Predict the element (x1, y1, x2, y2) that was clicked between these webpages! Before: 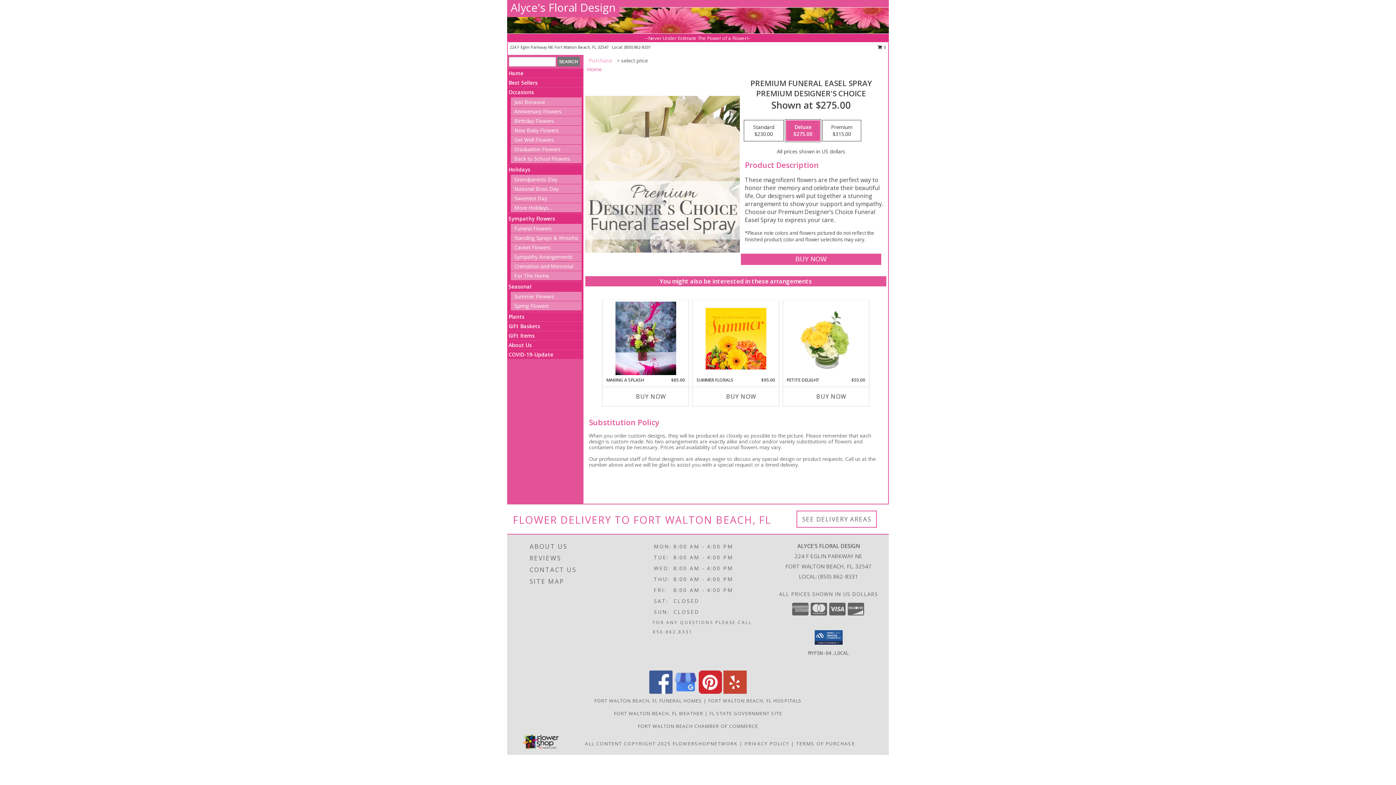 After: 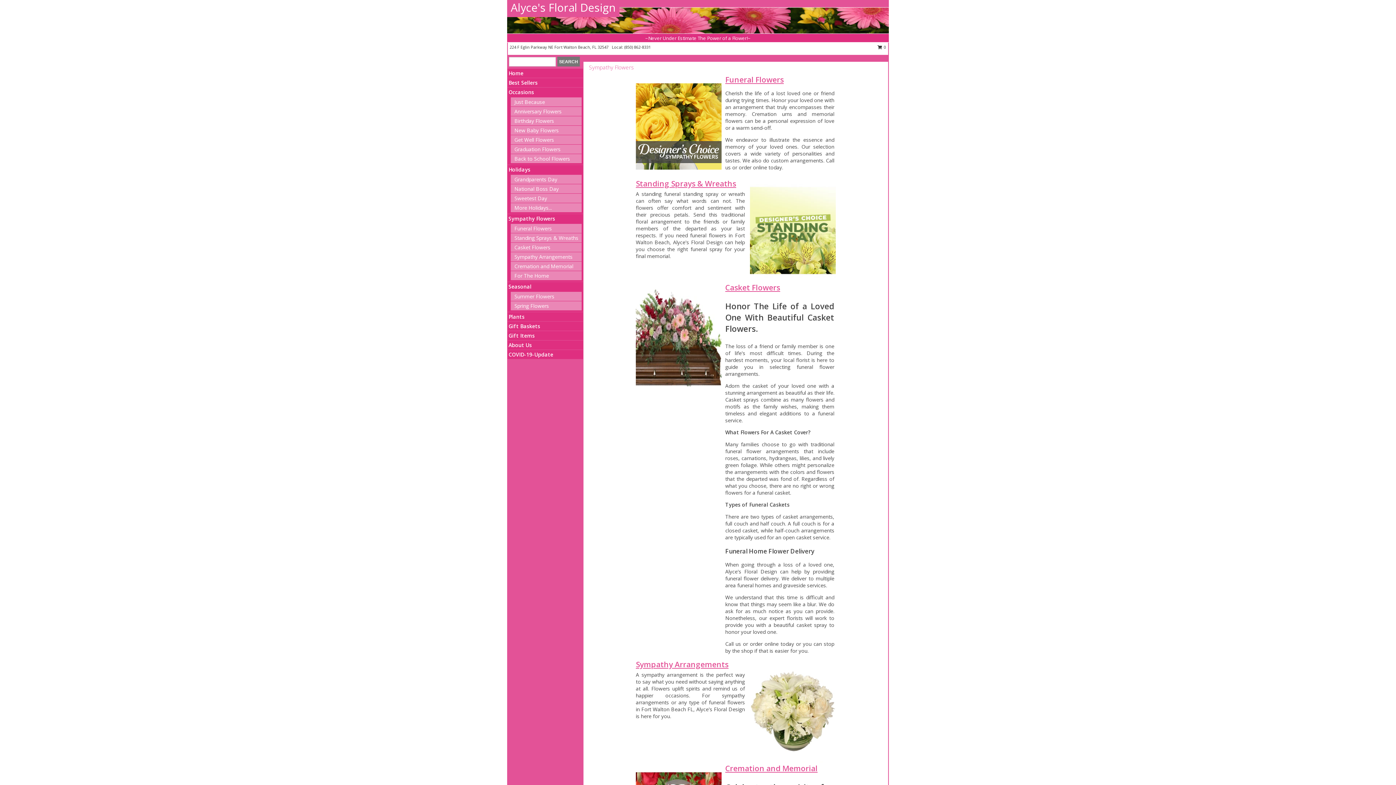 Action: label: Sympathy Flowers bbox: (508, 215, 555, 222)